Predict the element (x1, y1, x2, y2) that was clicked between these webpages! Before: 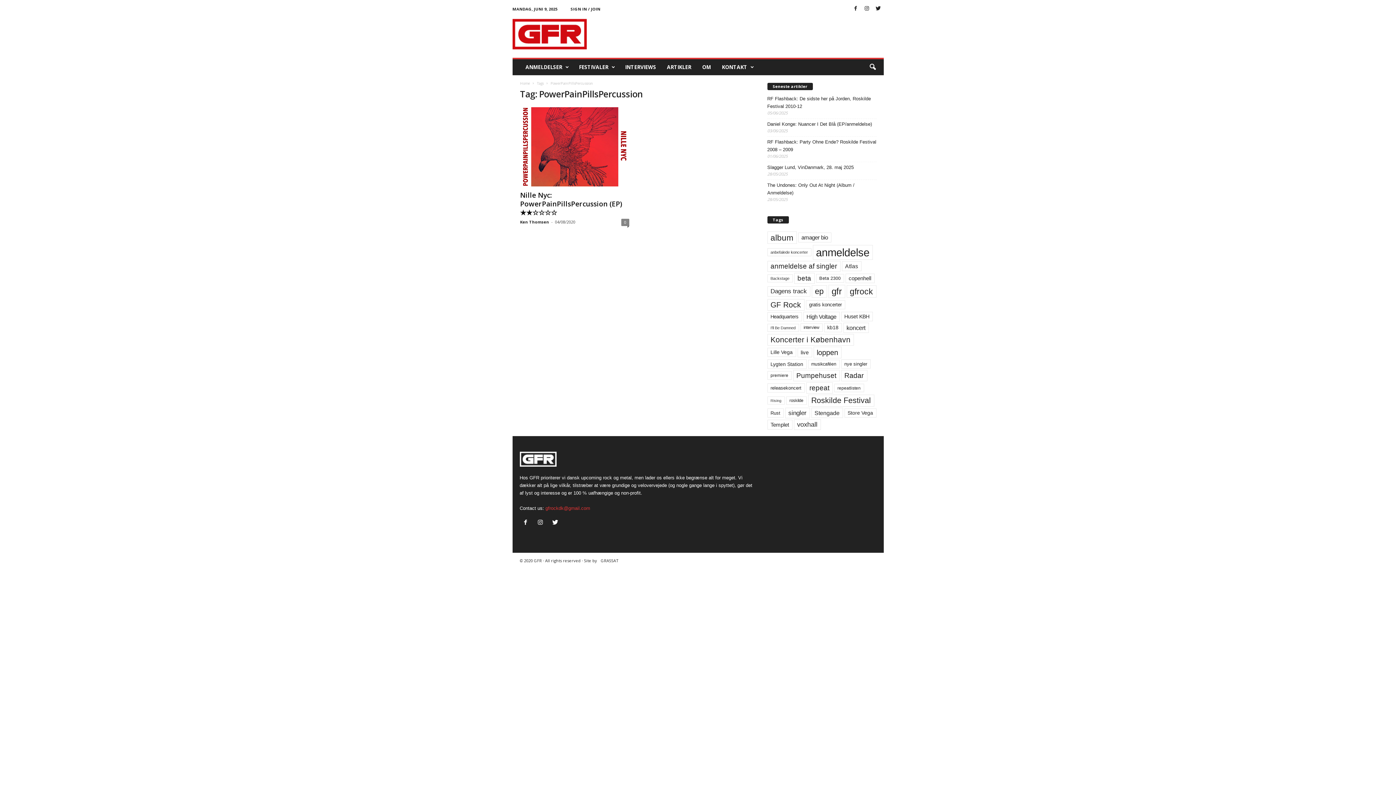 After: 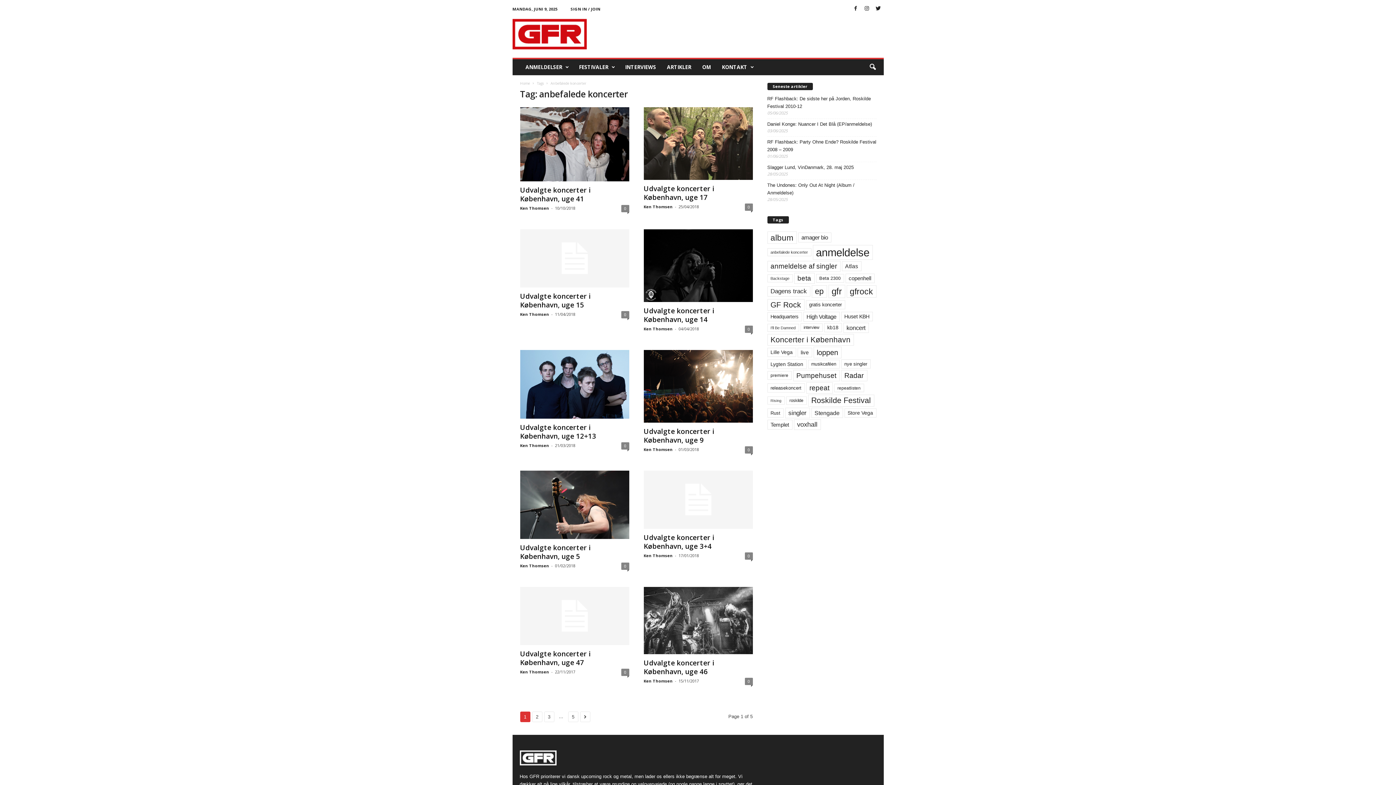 Action: bbox: (767, 248, 811, 256) label: anbefalede koncerter (45 elementer)